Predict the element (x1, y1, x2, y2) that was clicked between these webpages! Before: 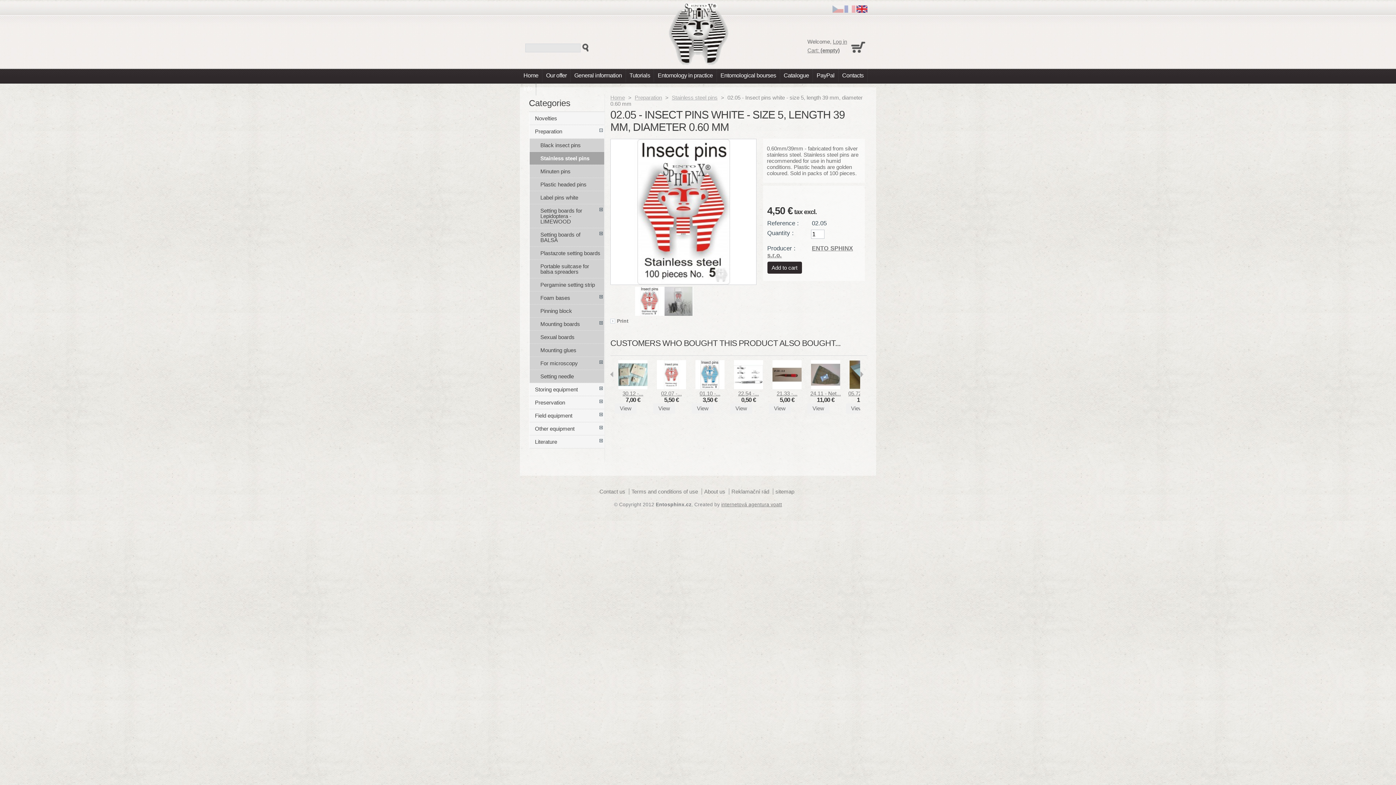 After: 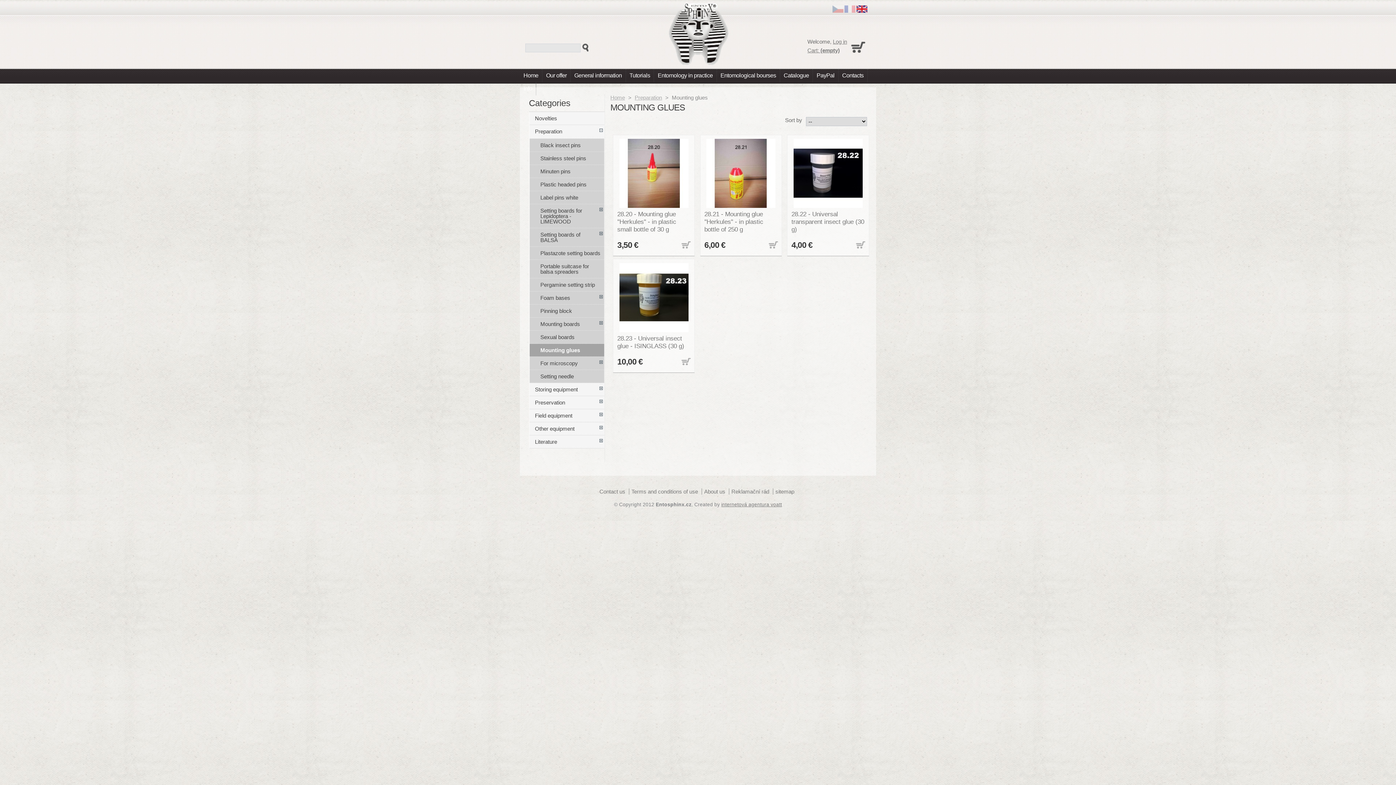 Action: bbox: (529, 344, 604, 356) label: Mounting glues